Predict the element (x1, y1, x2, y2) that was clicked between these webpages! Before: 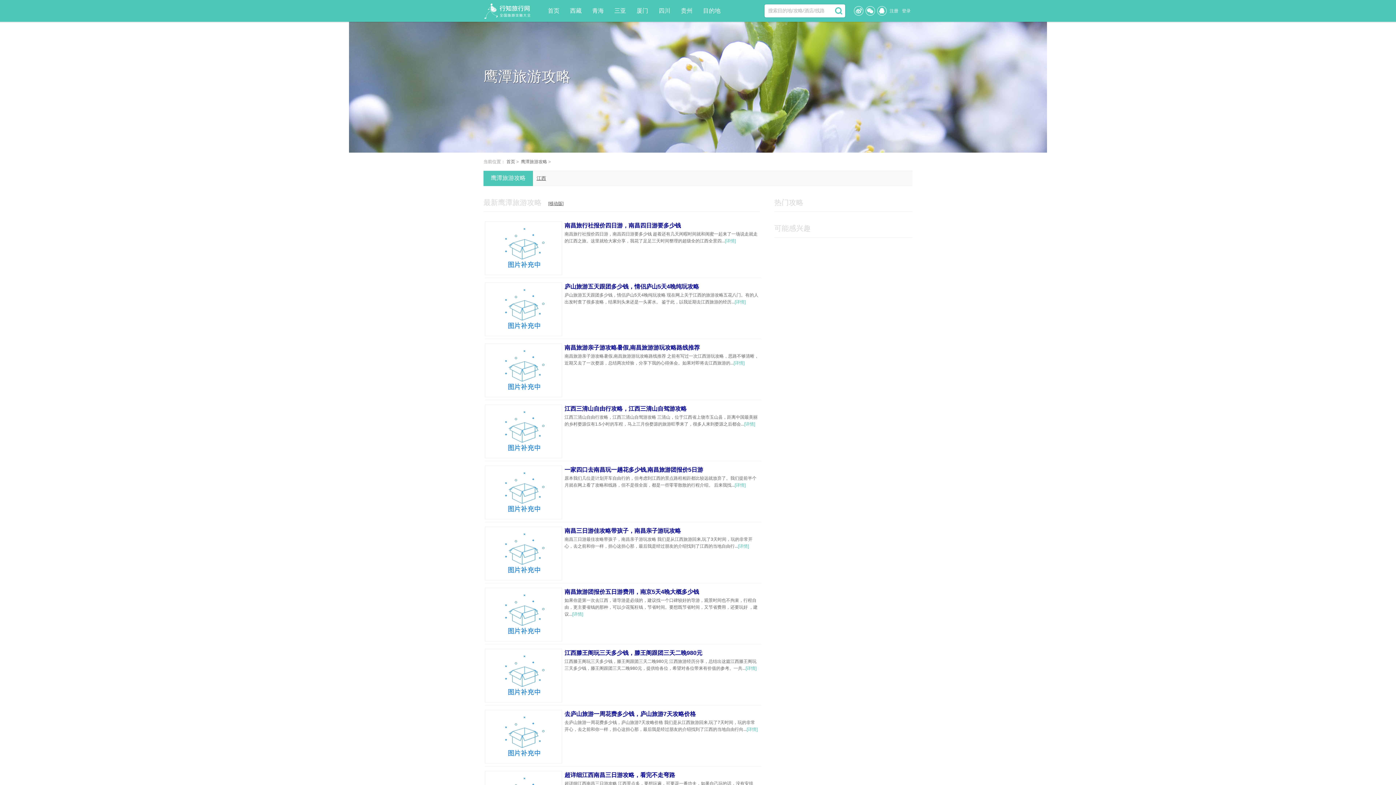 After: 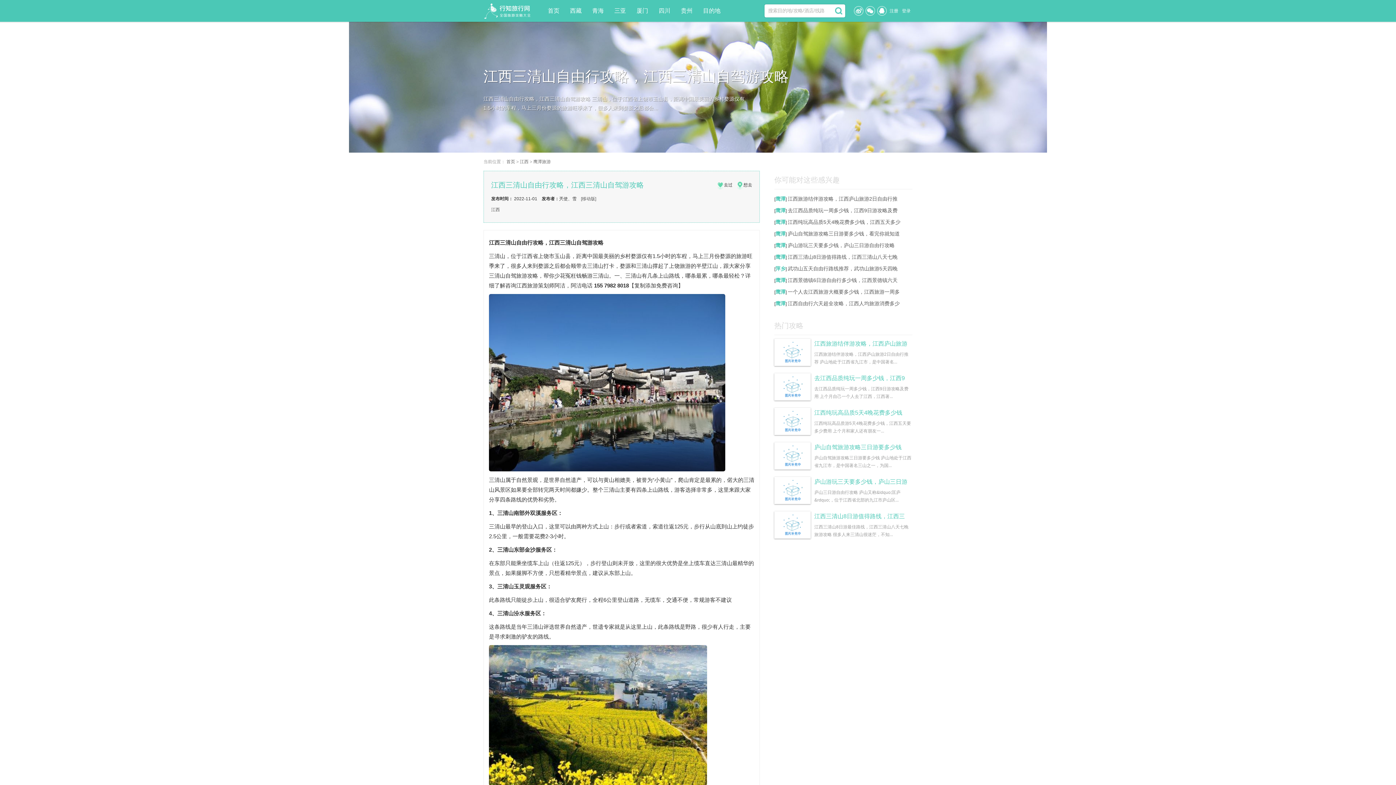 Action: bbox: (744, 421, 755, 426) label: [详情]